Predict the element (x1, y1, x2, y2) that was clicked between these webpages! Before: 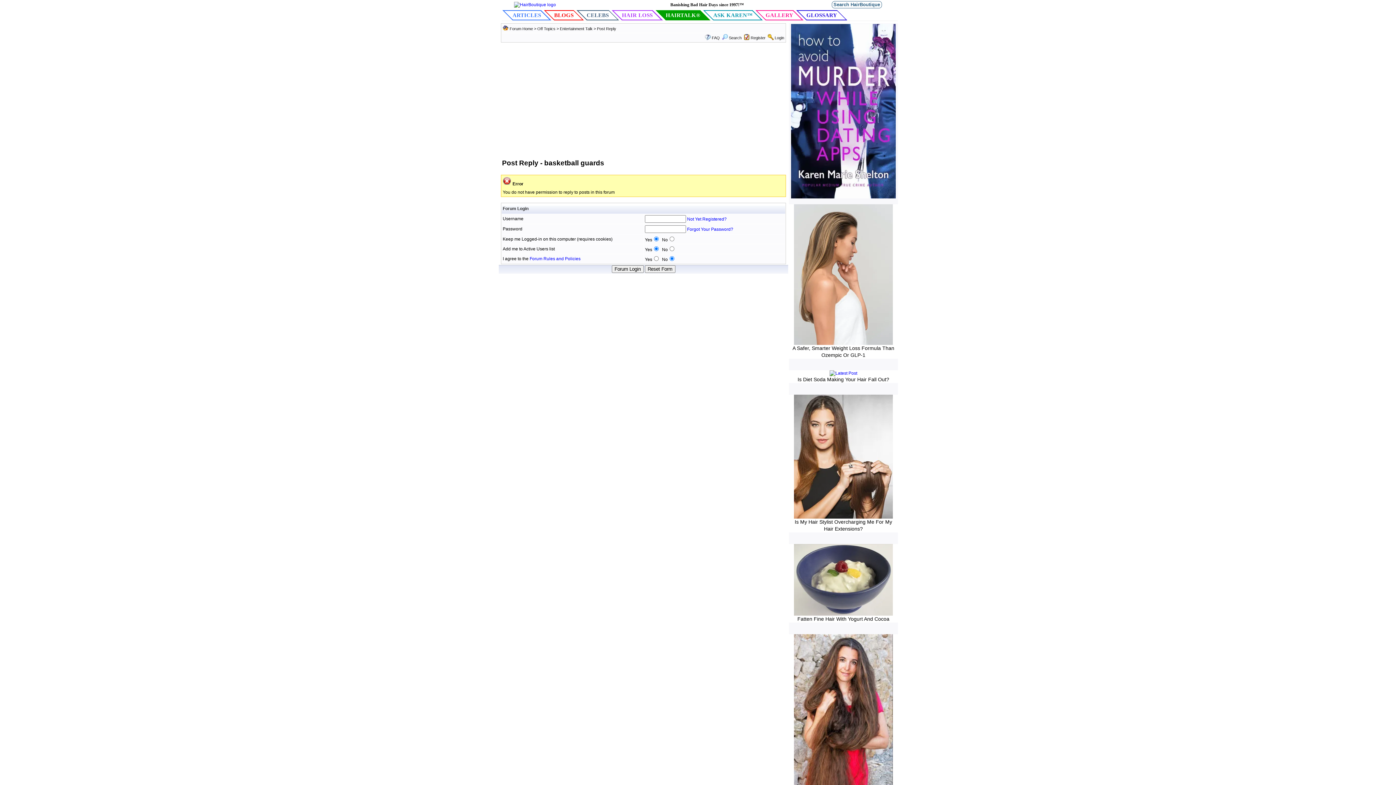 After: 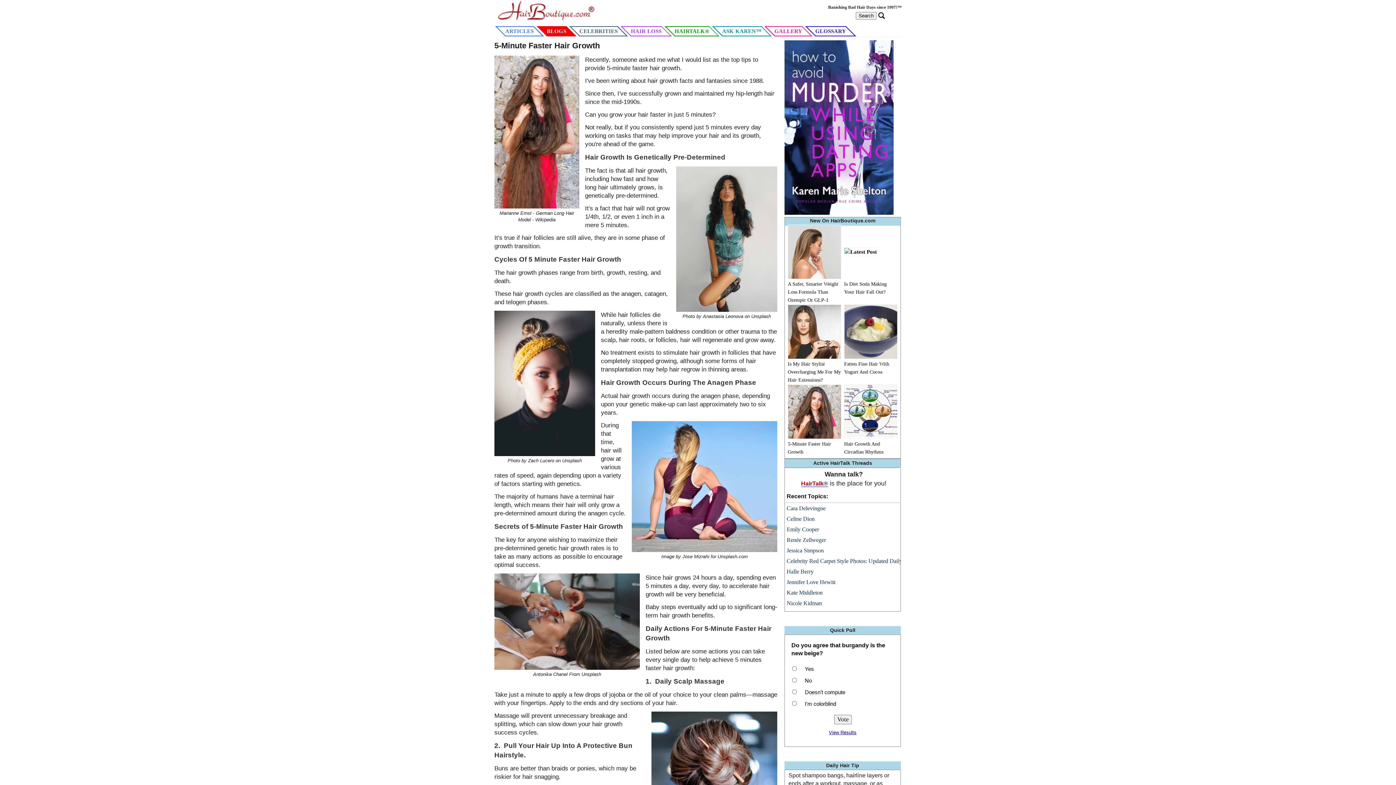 Action: label: 5-Minute Faster Hair Growth bbox: (792, 634, 895, 820)